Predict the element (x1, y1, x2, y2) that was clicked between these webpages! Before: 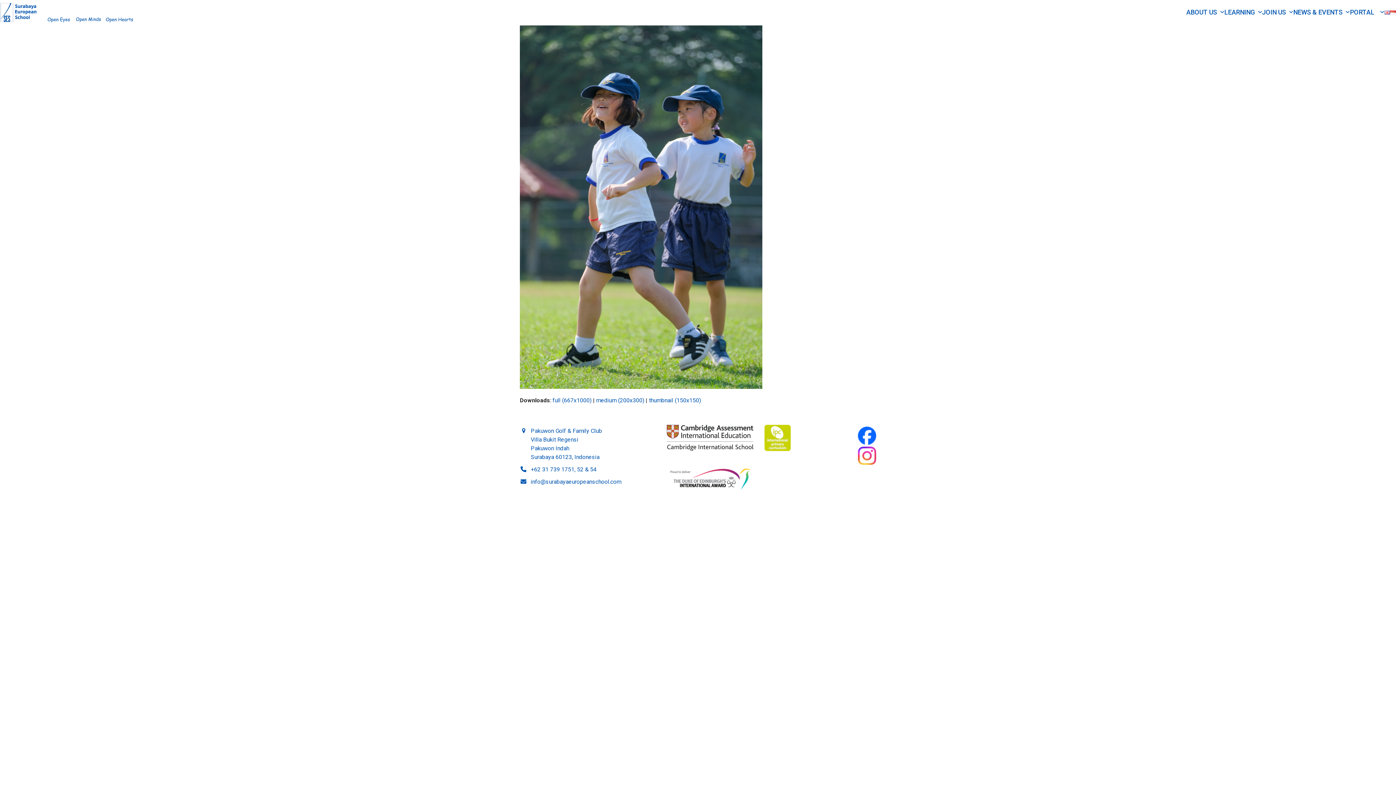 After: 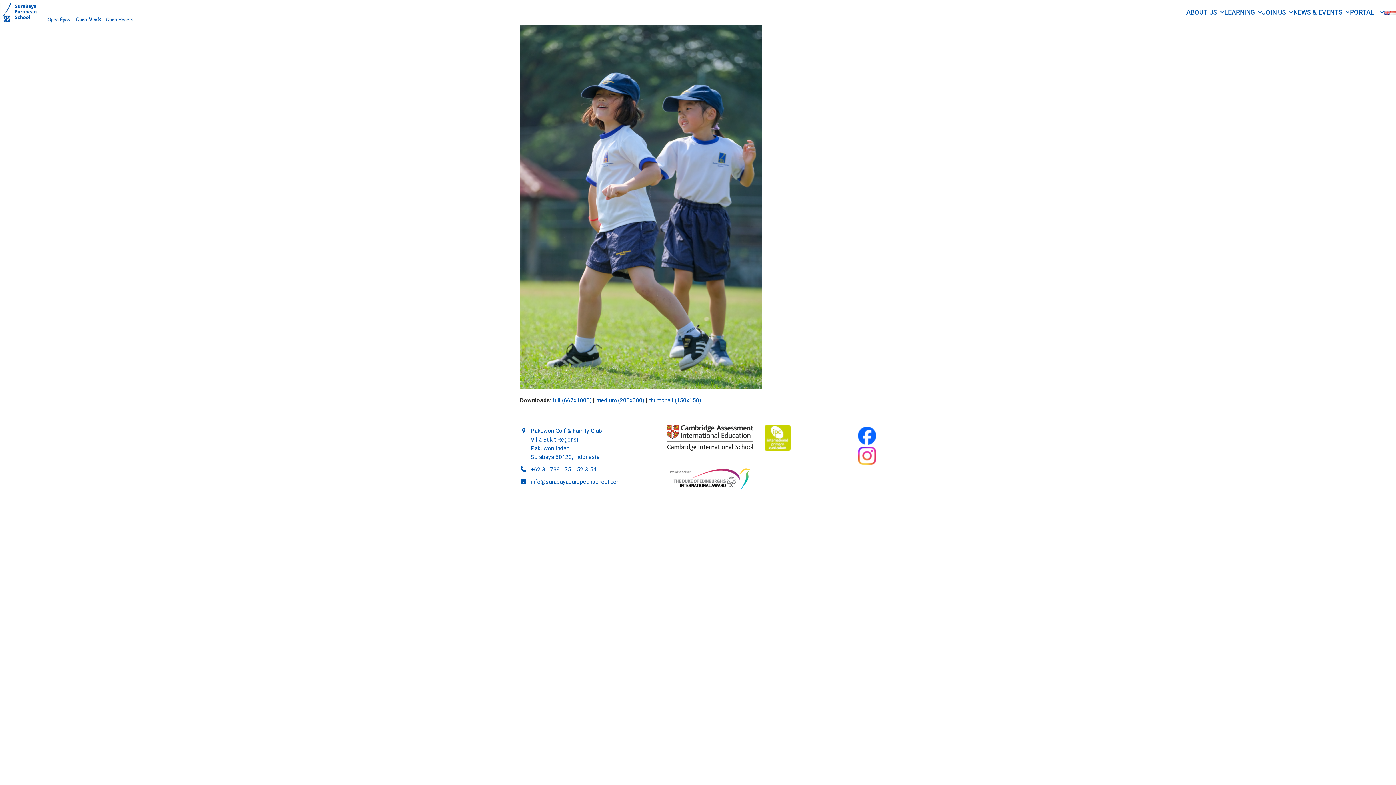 Action: bbox: (858, 426, 876, 445)